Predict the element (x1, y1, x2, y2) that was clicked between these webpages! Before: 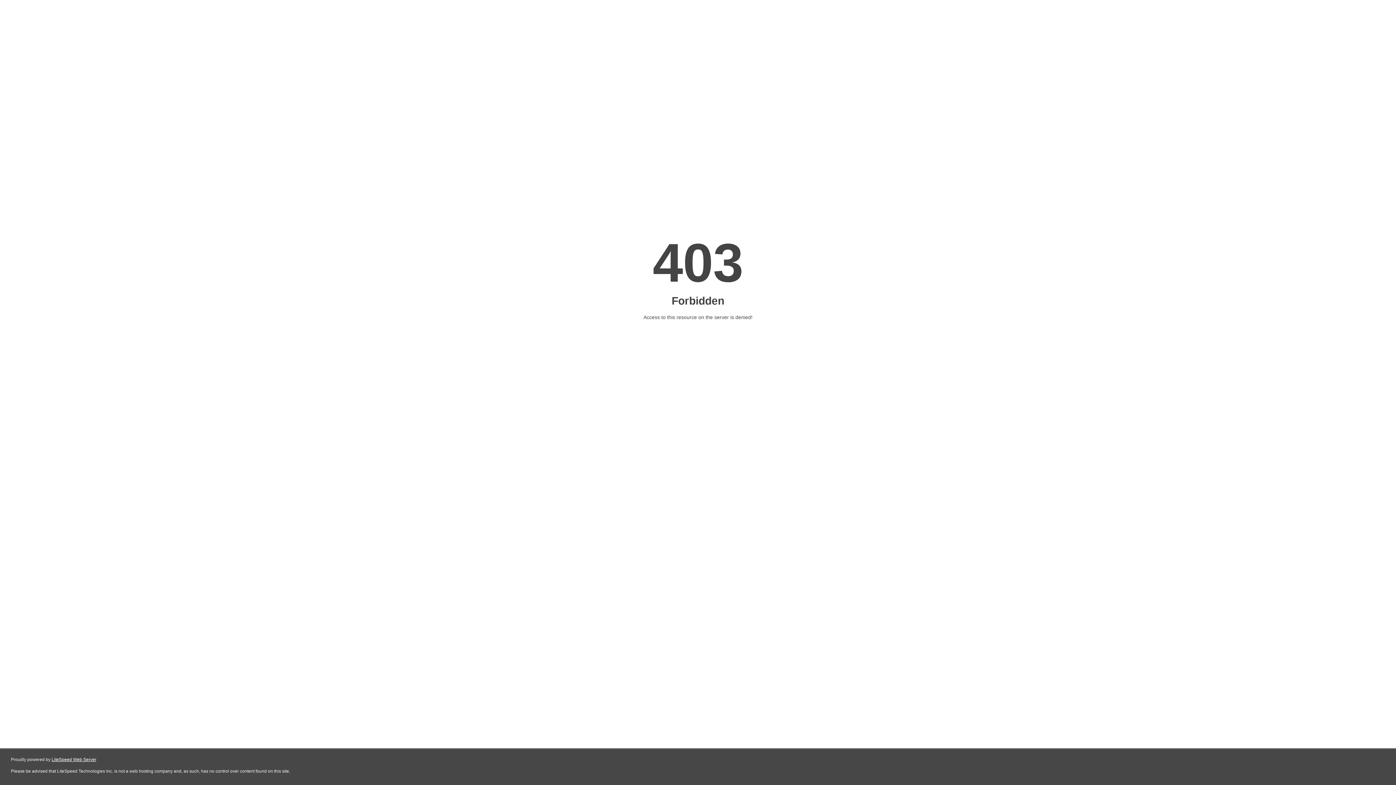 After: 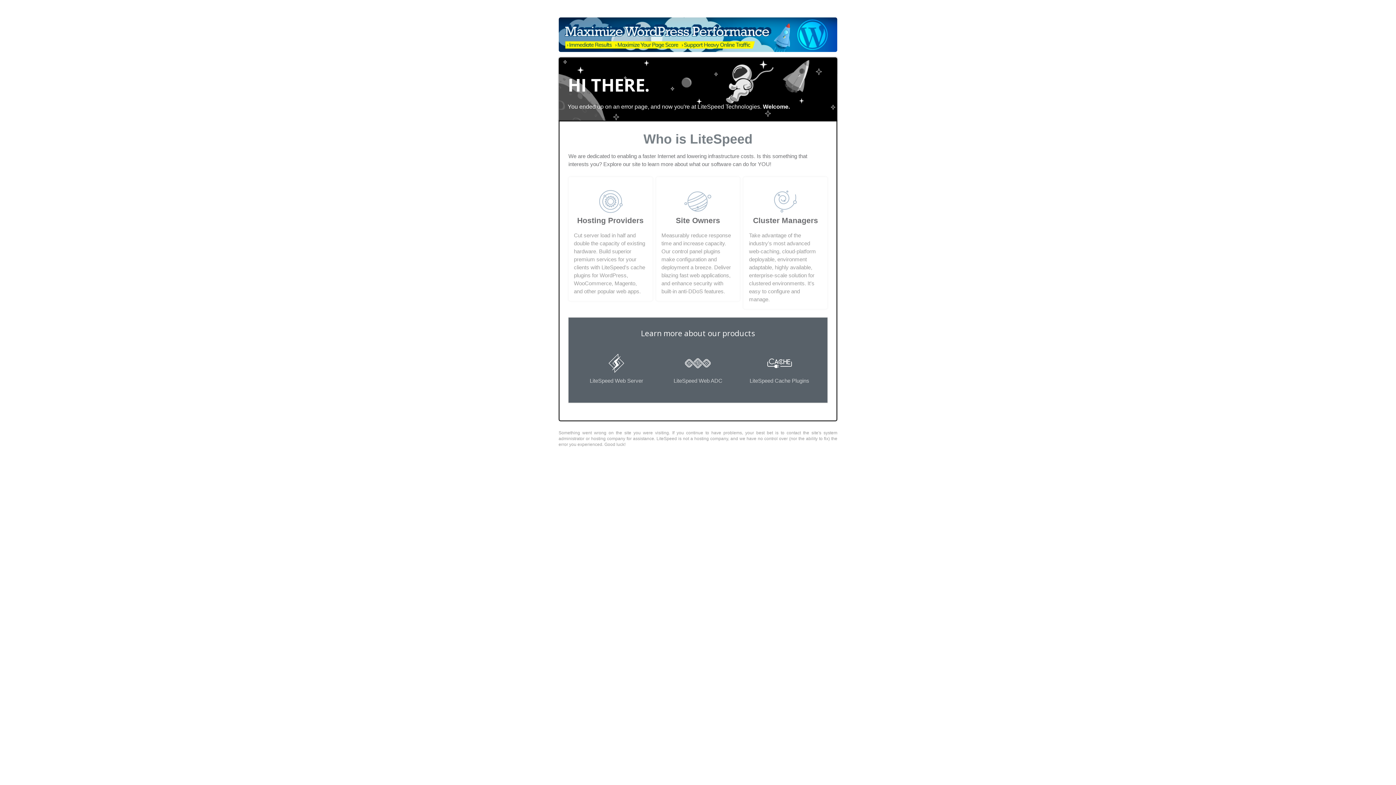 Action: label: LiteSpeed Web Server bbox: (51, 757, 96, 762)